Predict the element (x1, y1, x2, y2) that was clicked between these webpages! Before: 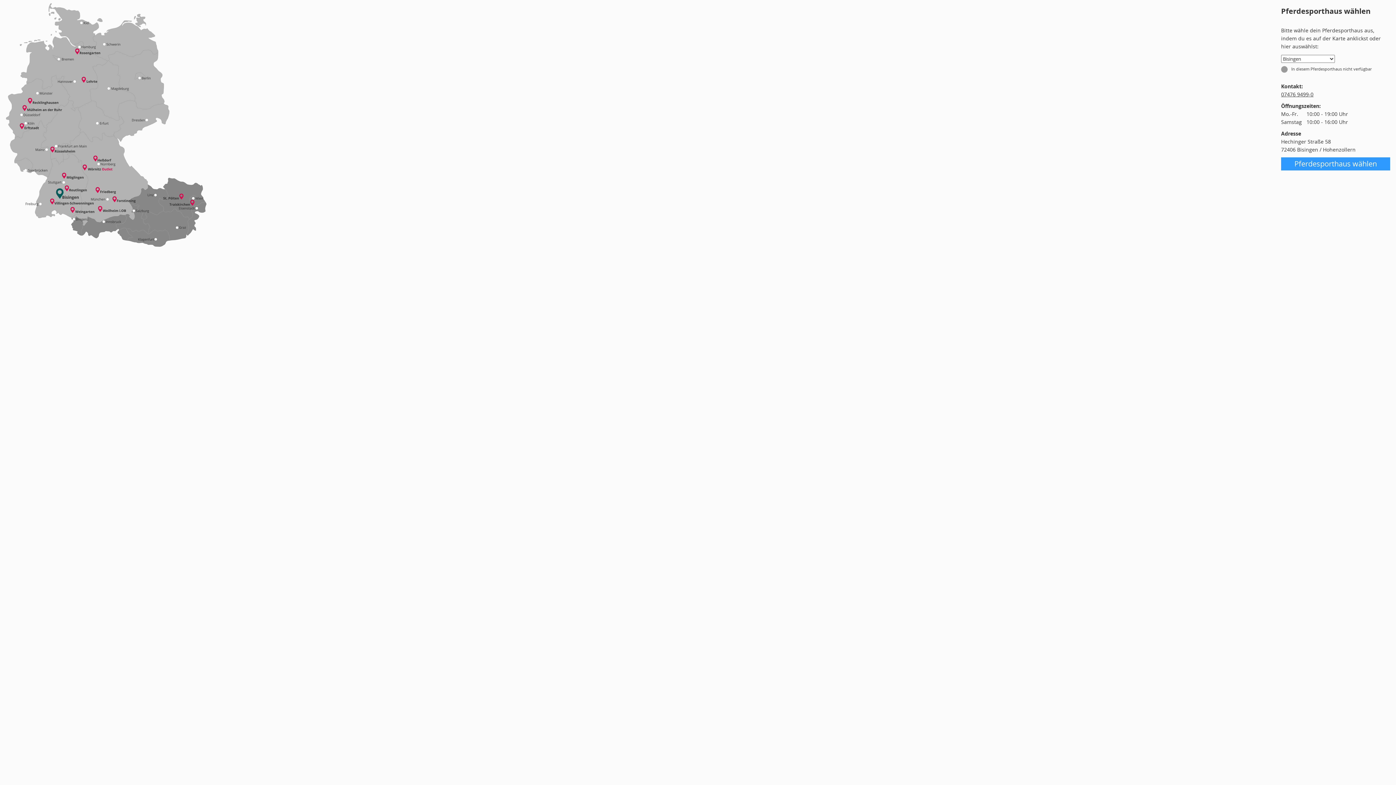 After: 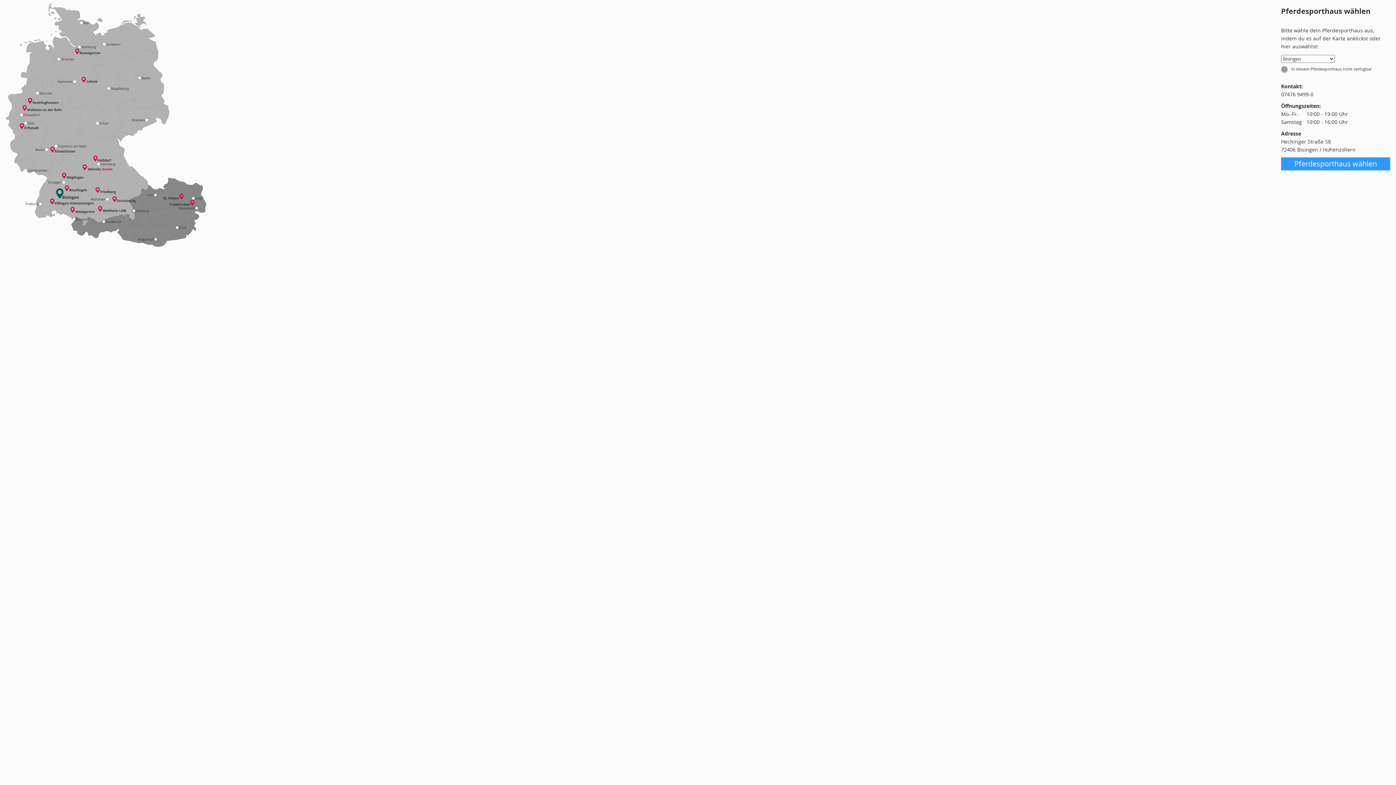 Action: label: 07476 9499-0 bbox: (1281, 90, 1313, 97)